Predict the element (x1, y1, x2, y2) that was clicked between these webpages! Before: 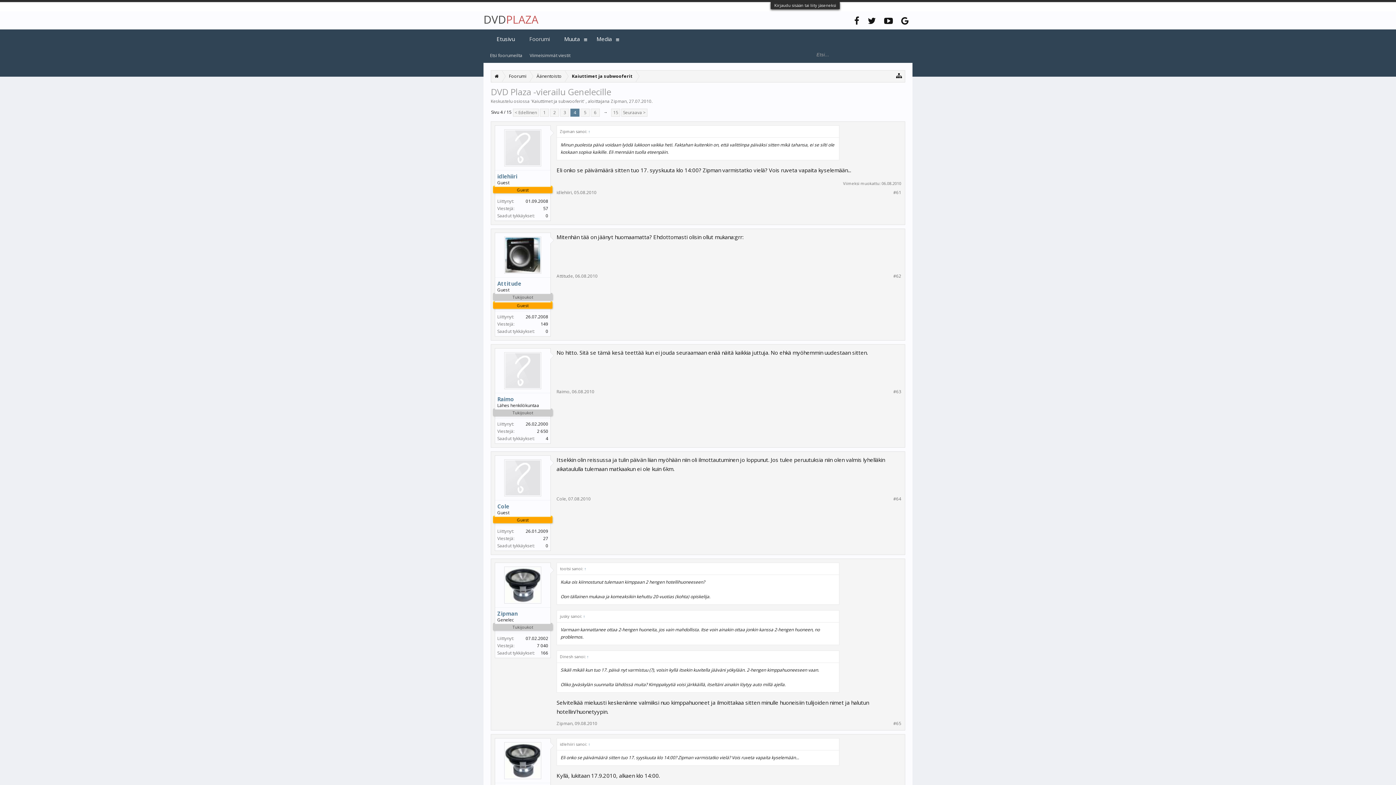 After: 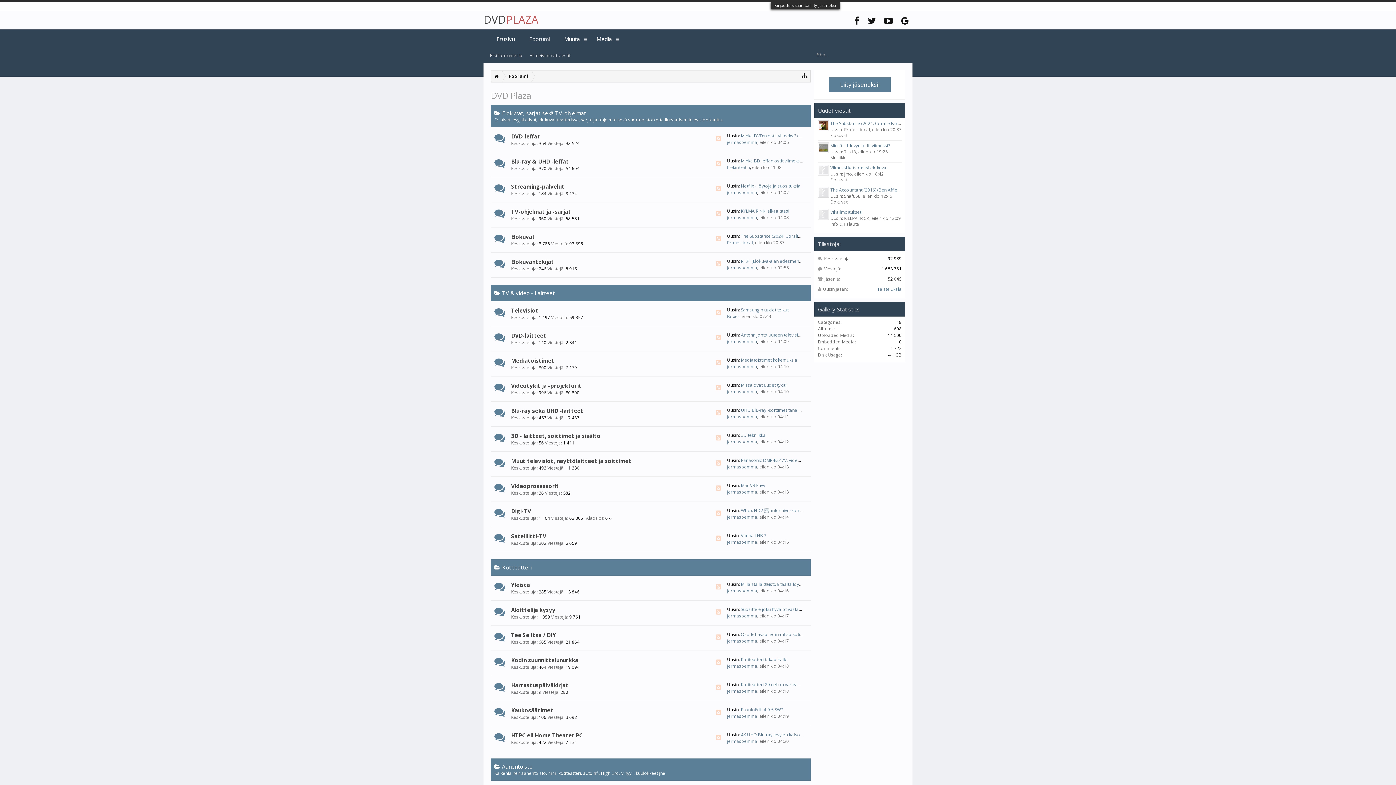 Action: bbox: (864, 10, 879, 30)